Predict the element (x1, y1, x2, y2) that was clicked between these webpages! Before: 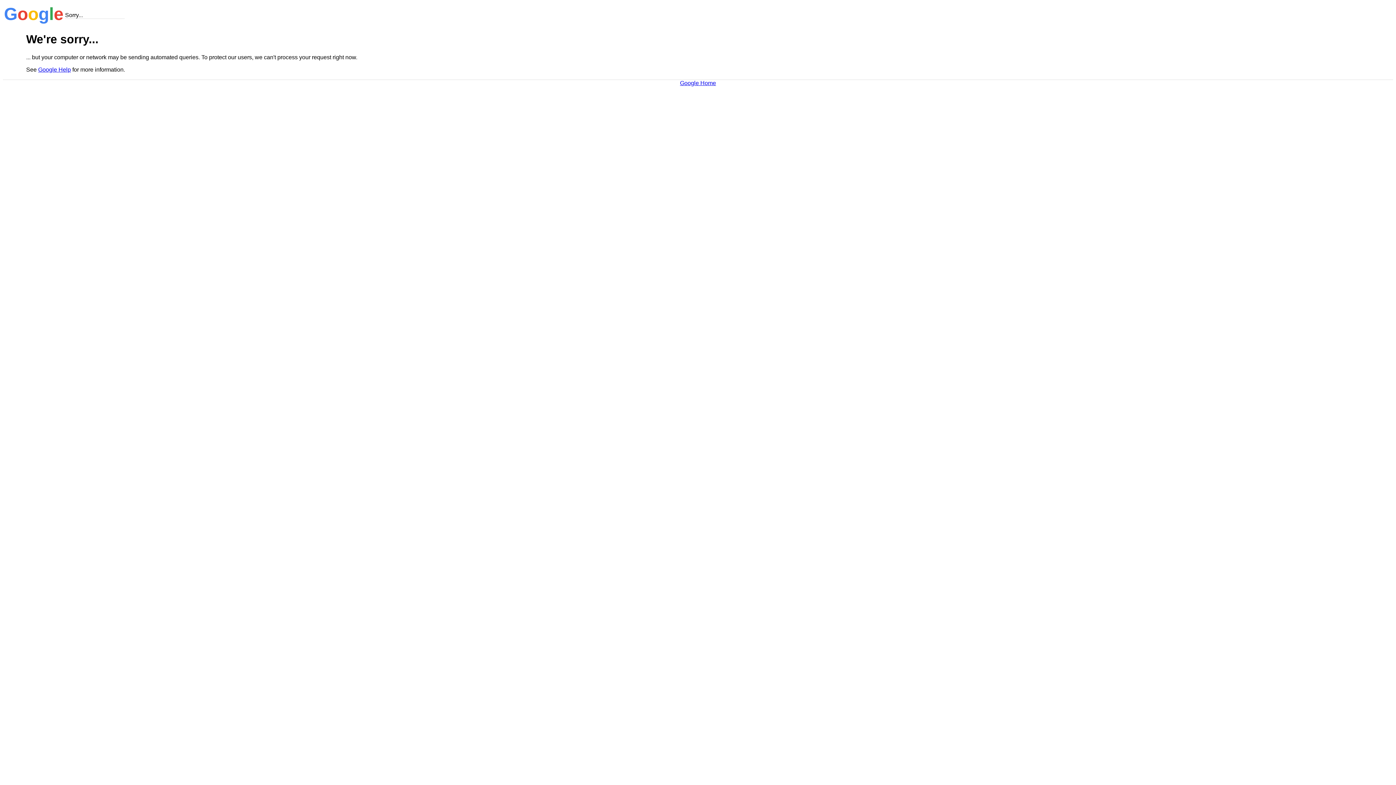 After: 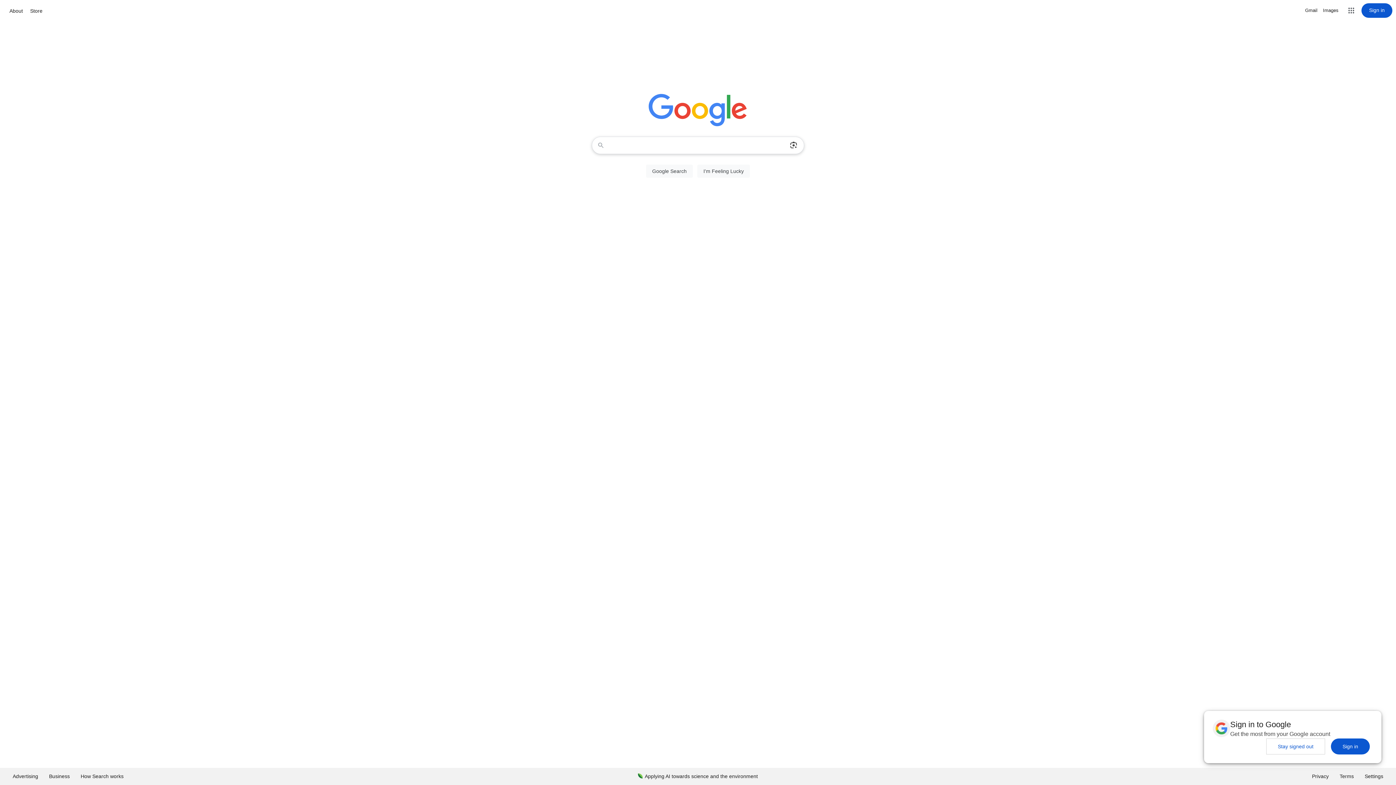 Action: bbox: (680, 79, 716, 86) label: Google Home